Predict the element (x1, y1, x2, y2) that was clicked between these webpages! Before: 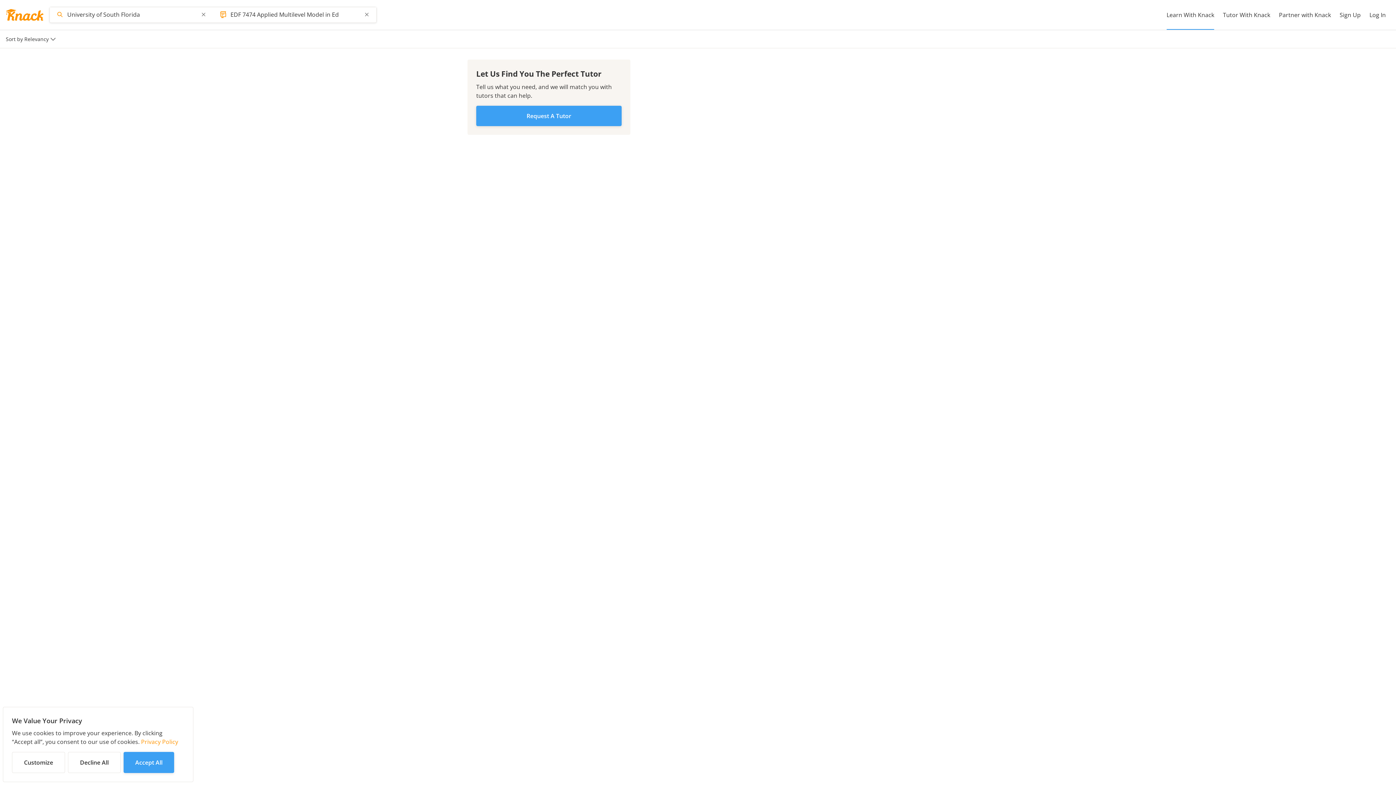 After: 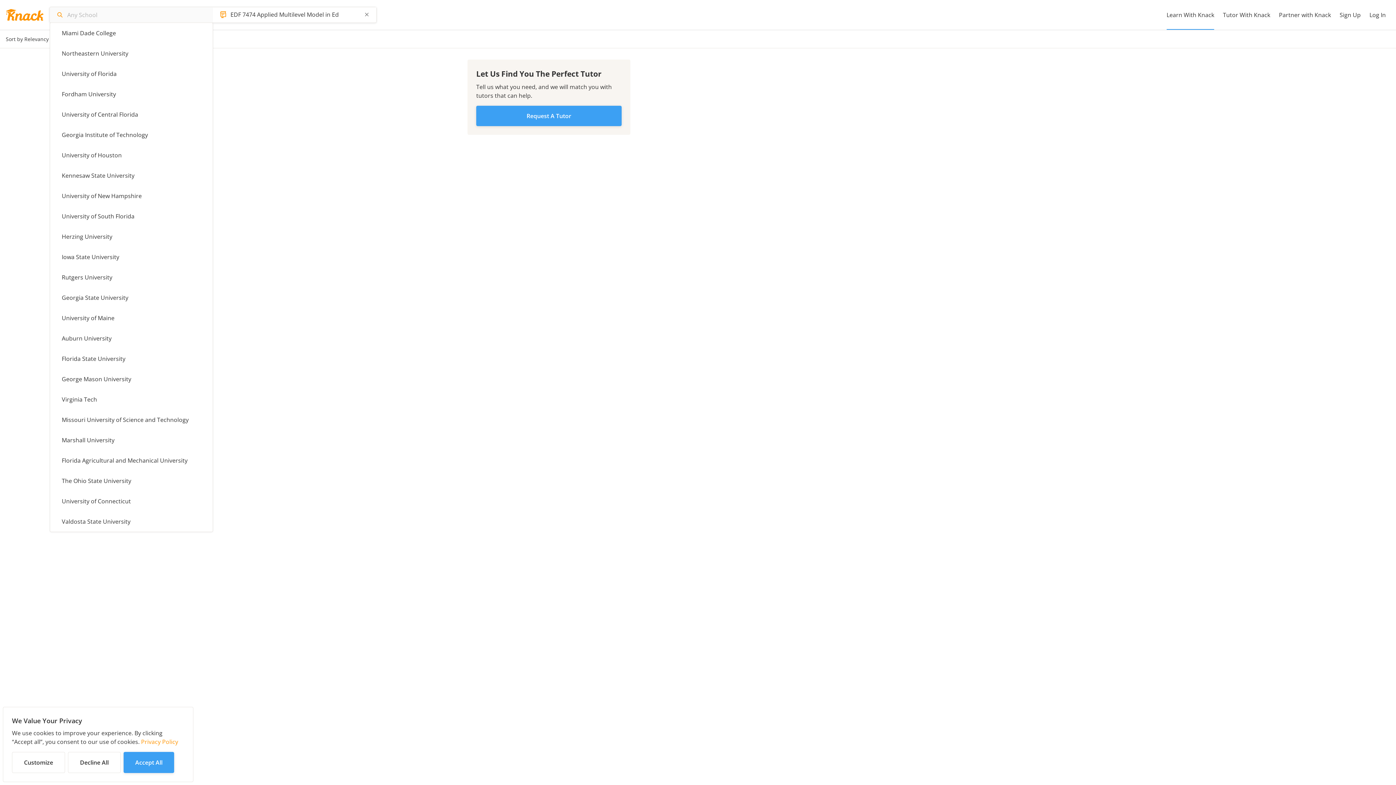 Action: bbox: (200, 10, 207, 18) label: Clear Text